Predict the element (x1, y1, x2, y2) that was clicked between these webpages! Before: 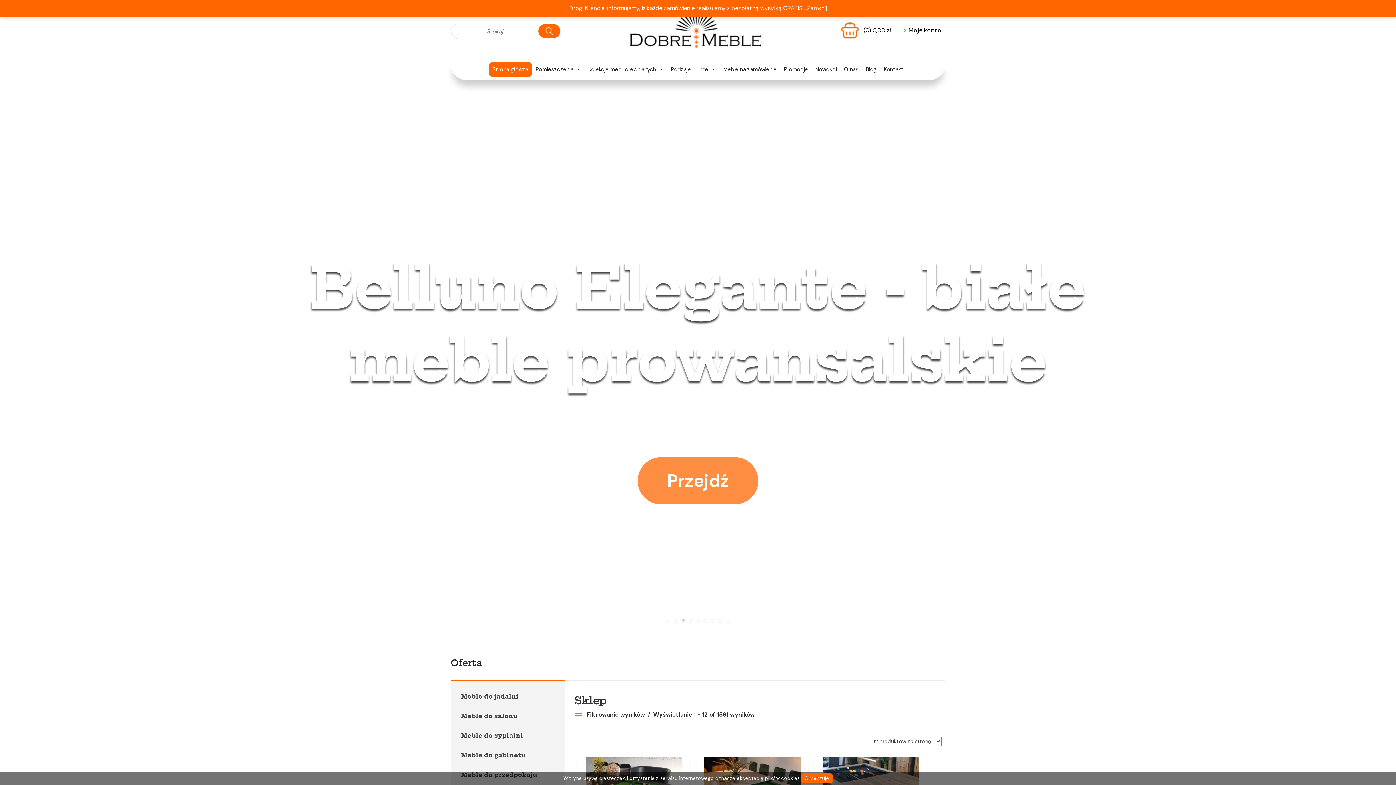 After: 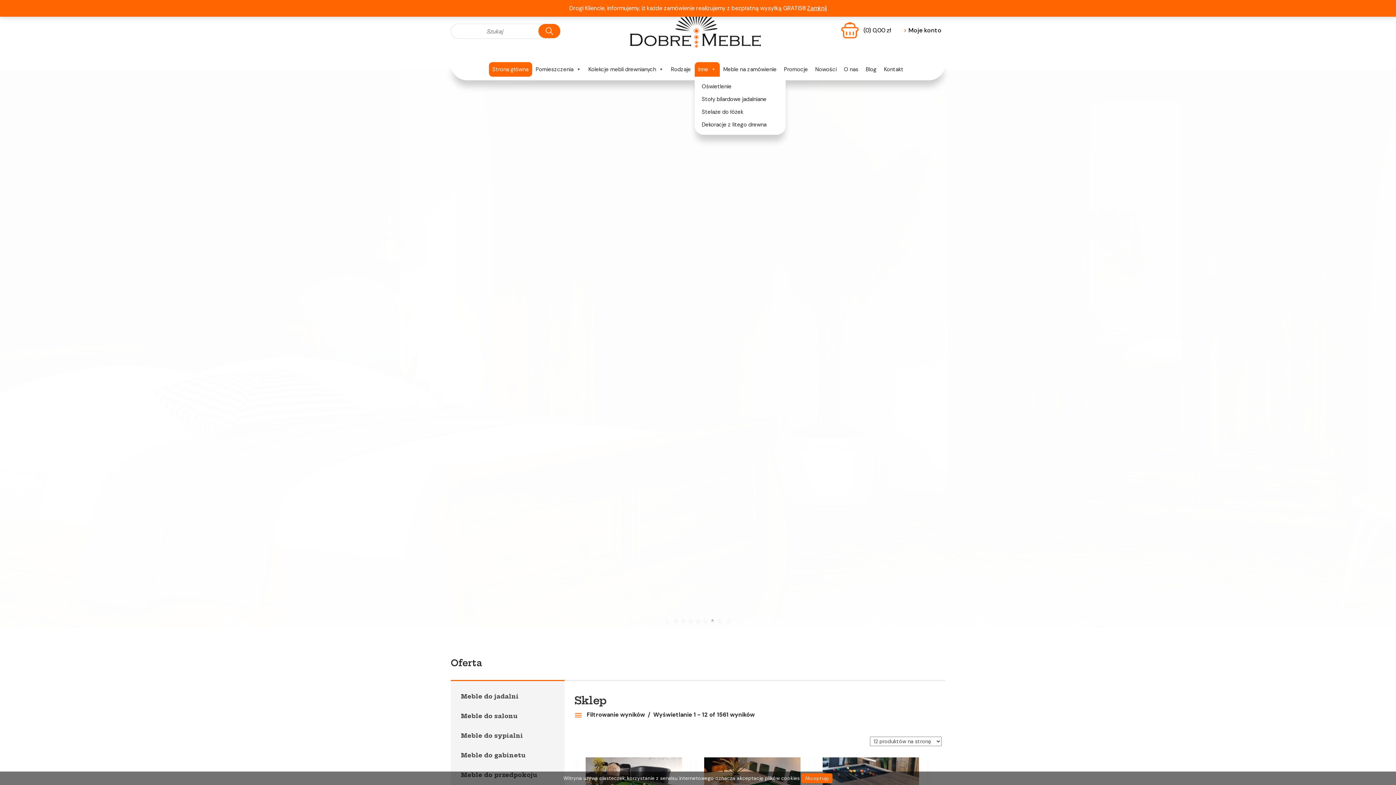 Action: bbox: (694, 62, 719, 76) label: Inne